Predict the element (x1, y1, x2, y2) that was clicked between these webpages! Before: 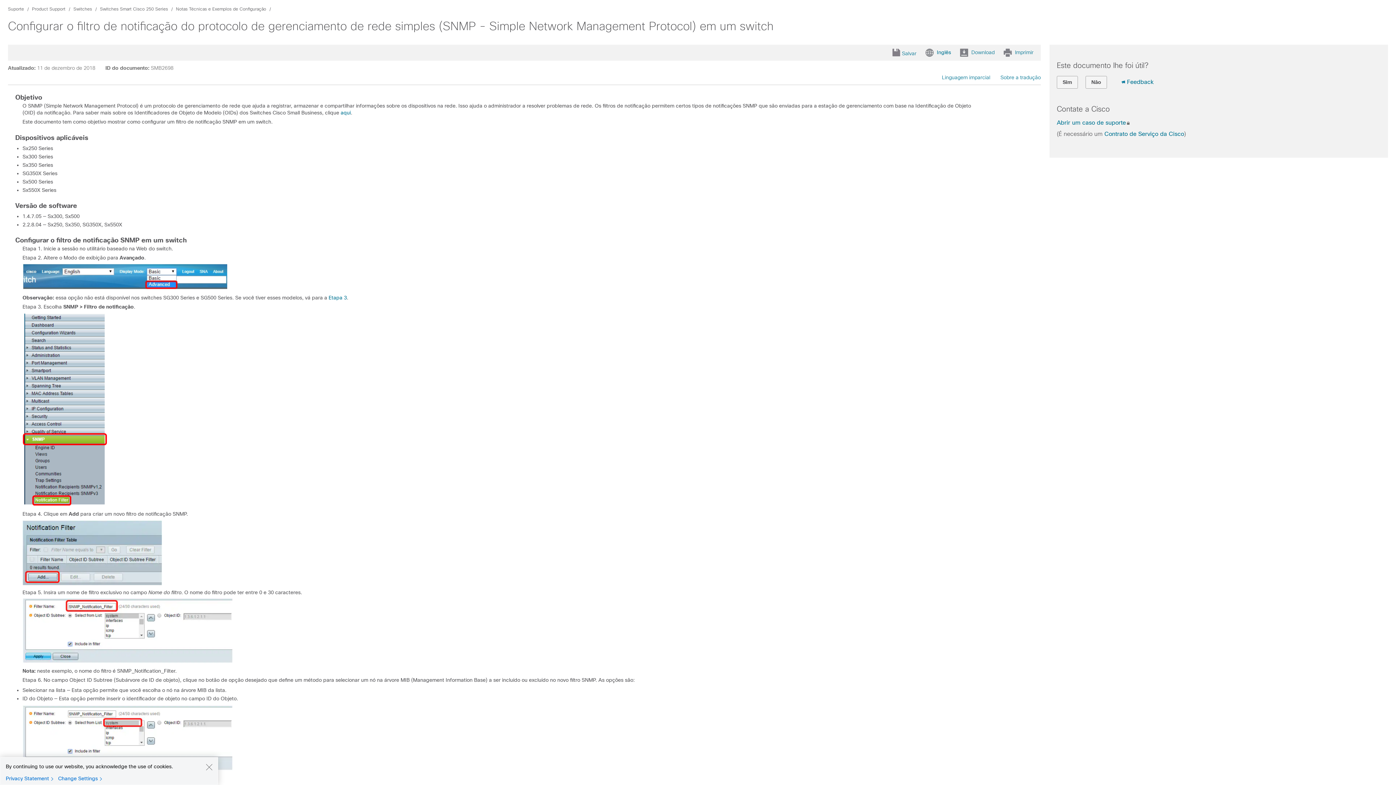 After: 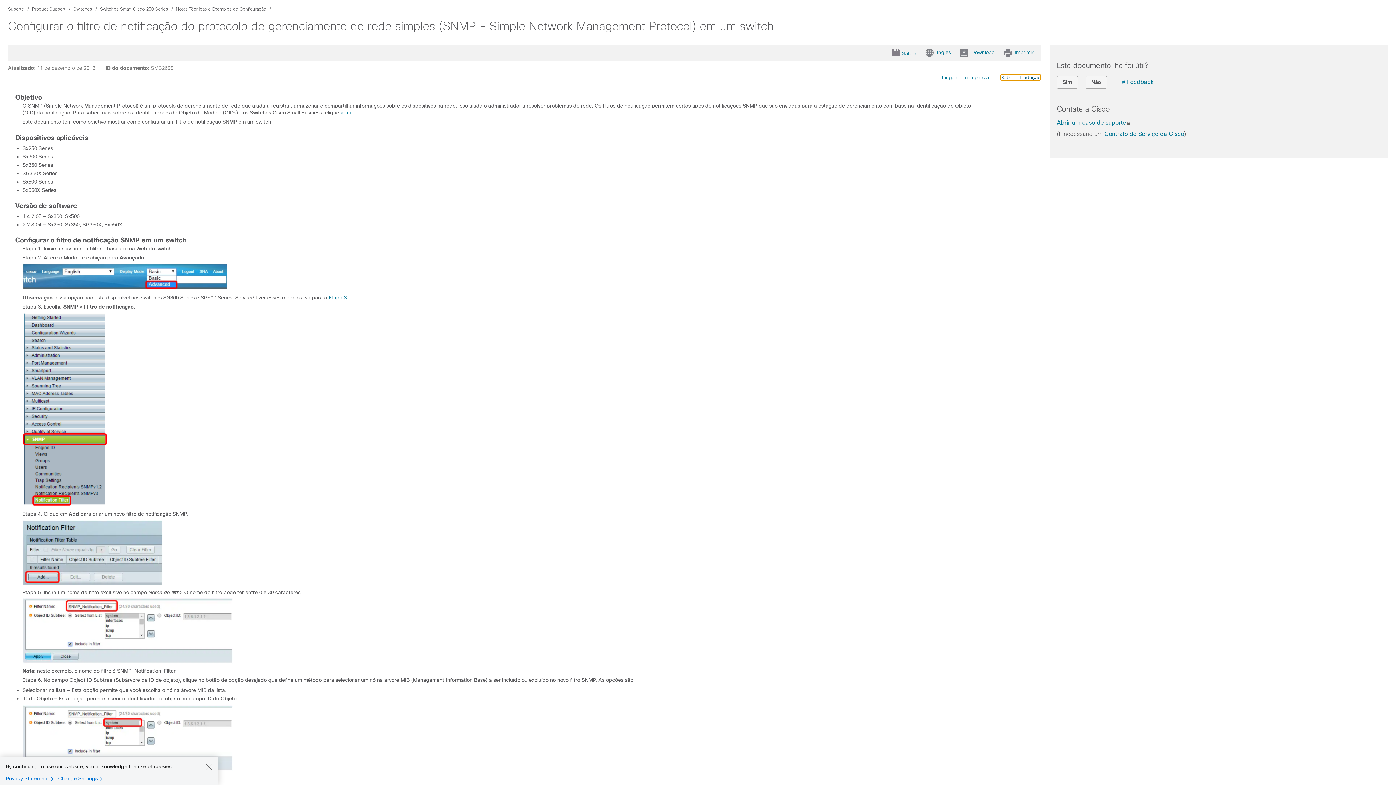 Action: bbox: (1000, 74, 1041, 80) label: Sobre a tradução